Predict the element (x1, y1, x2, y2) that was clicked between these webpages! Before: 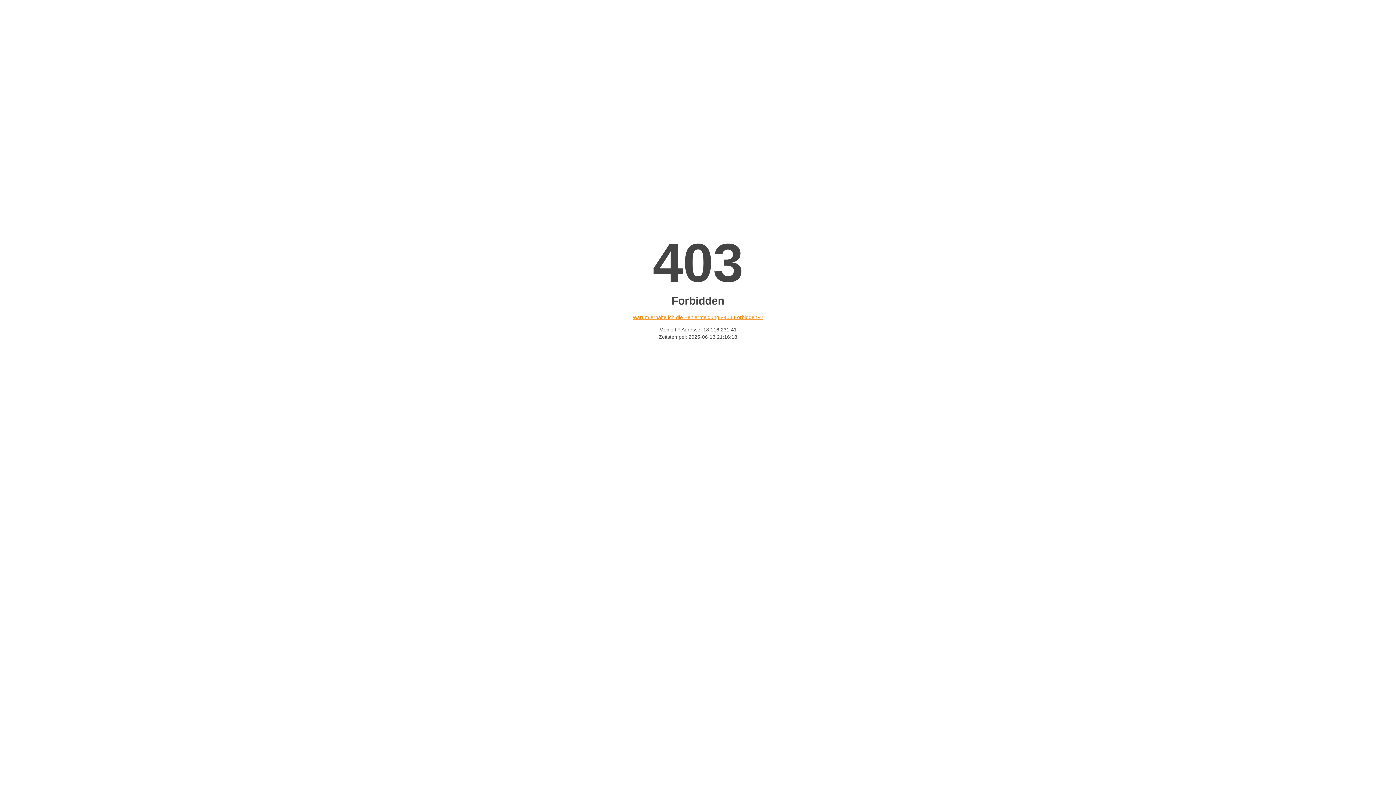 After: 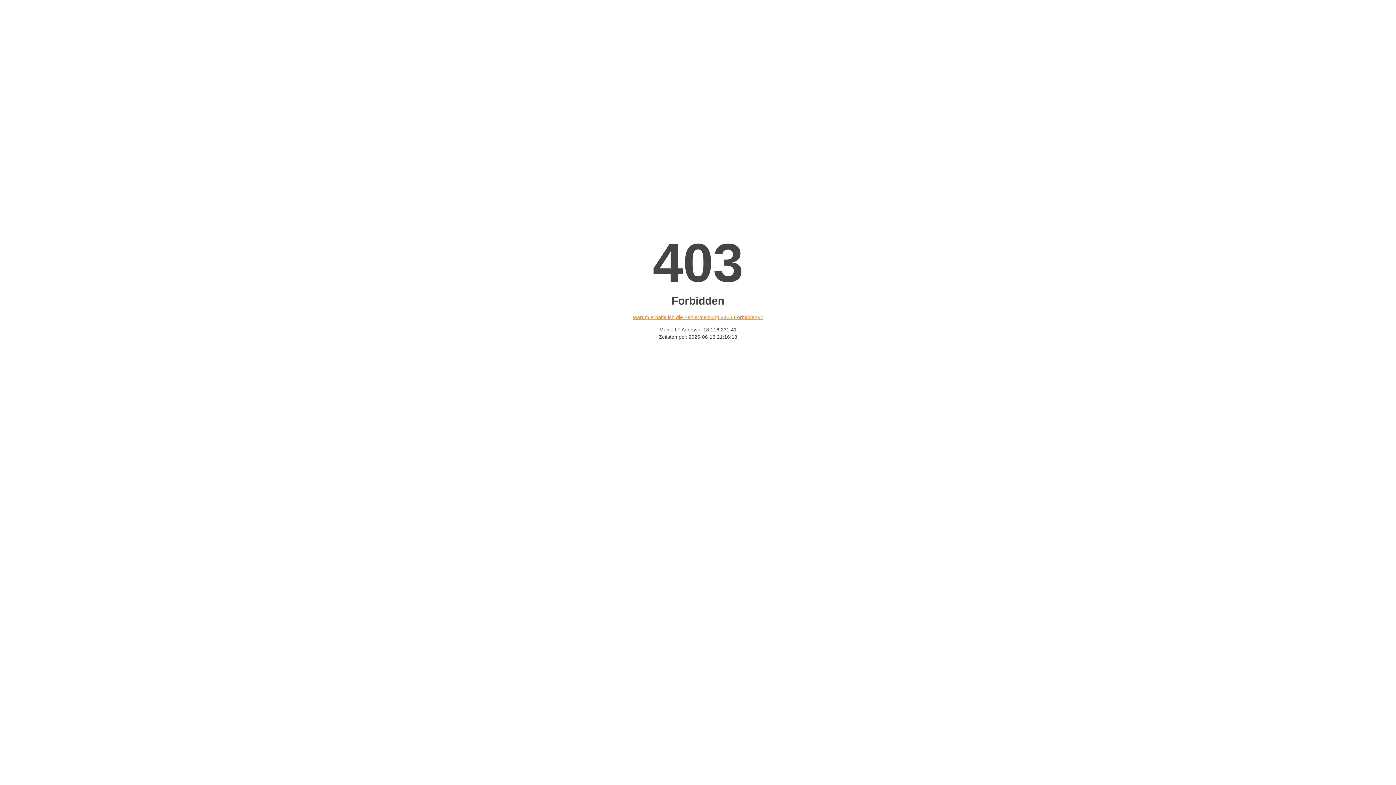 Action: label: Warum erhalte ich die Fehlermeldung «403 Forbidden»? bbox: (632, 314, 763, 320)